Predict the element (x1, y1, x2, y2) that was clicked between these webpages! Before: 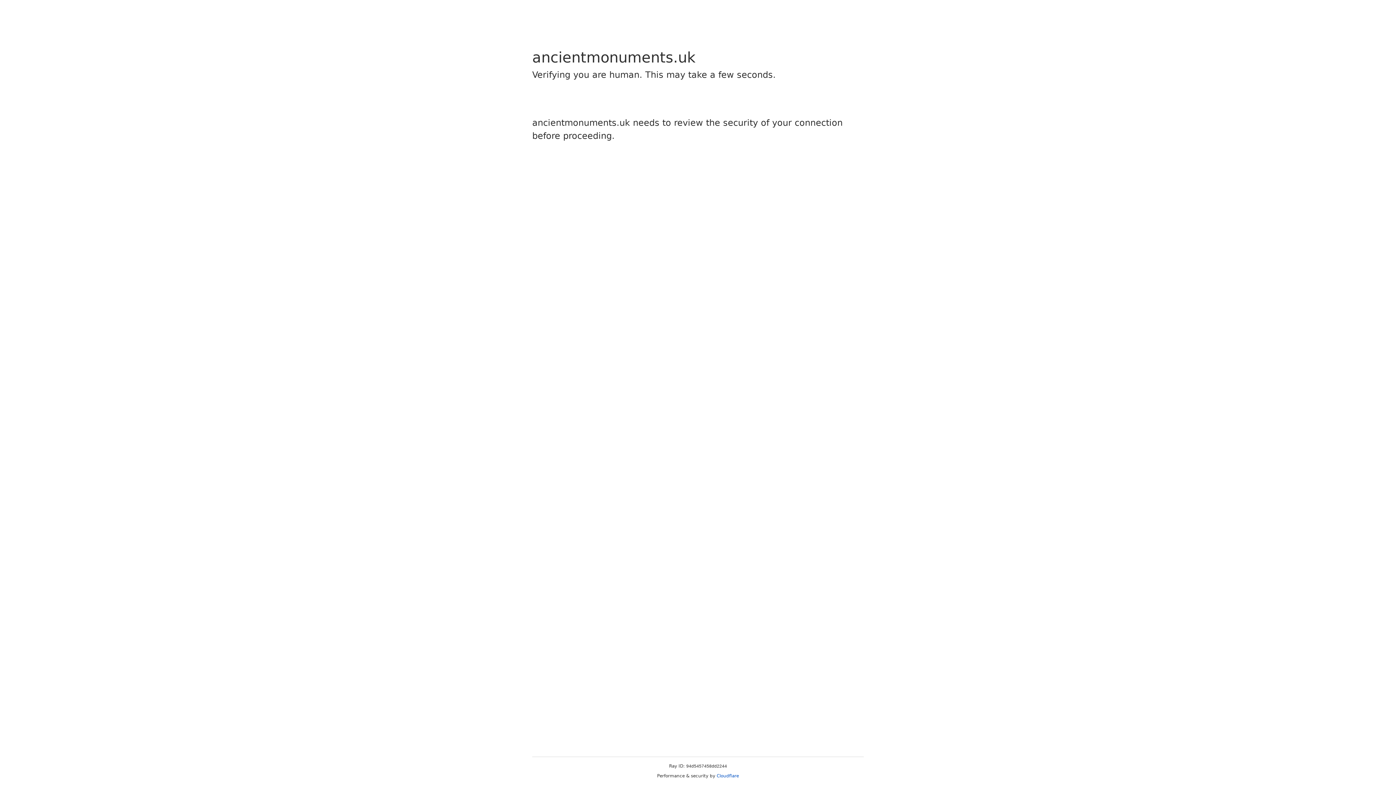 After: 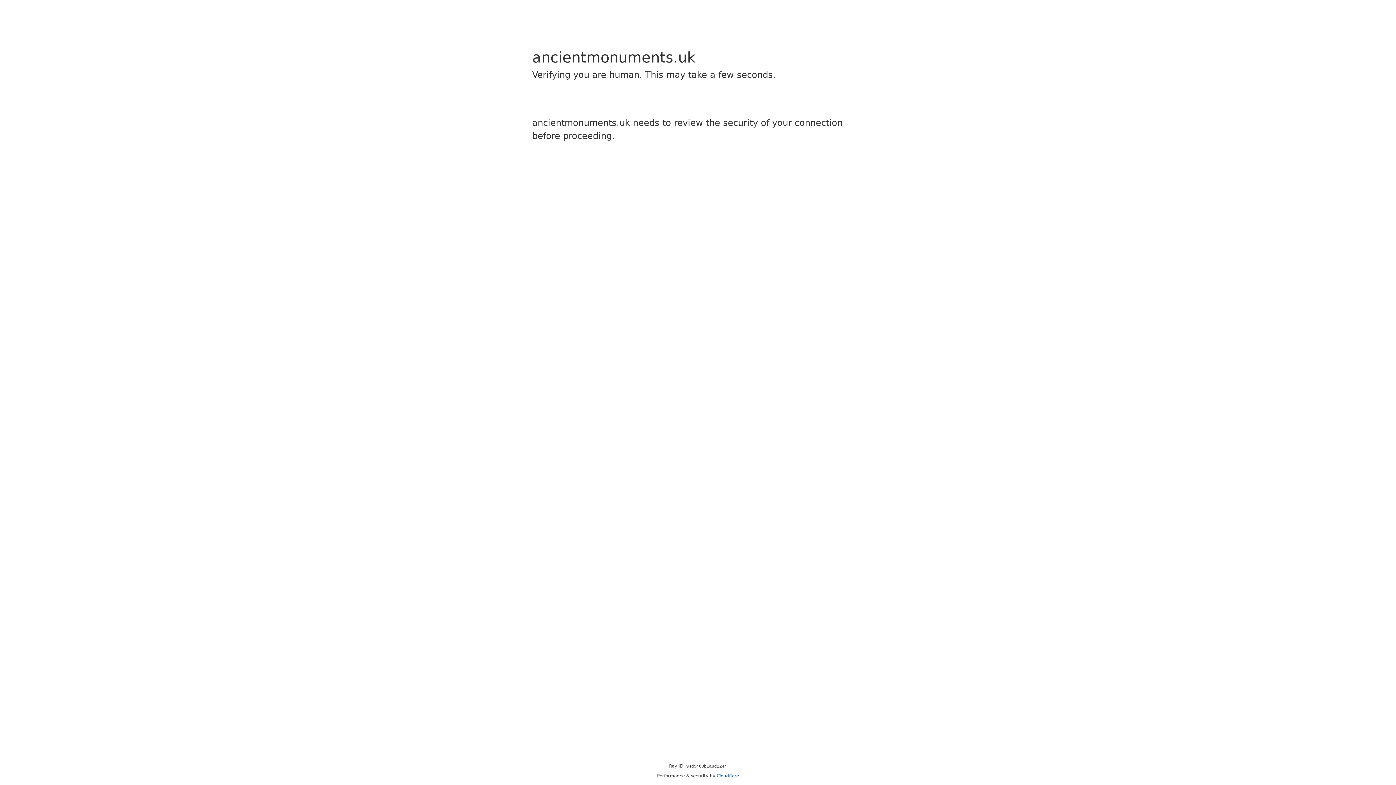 Action: label: Cloudflare bbox: (716, 773, 739, 778)